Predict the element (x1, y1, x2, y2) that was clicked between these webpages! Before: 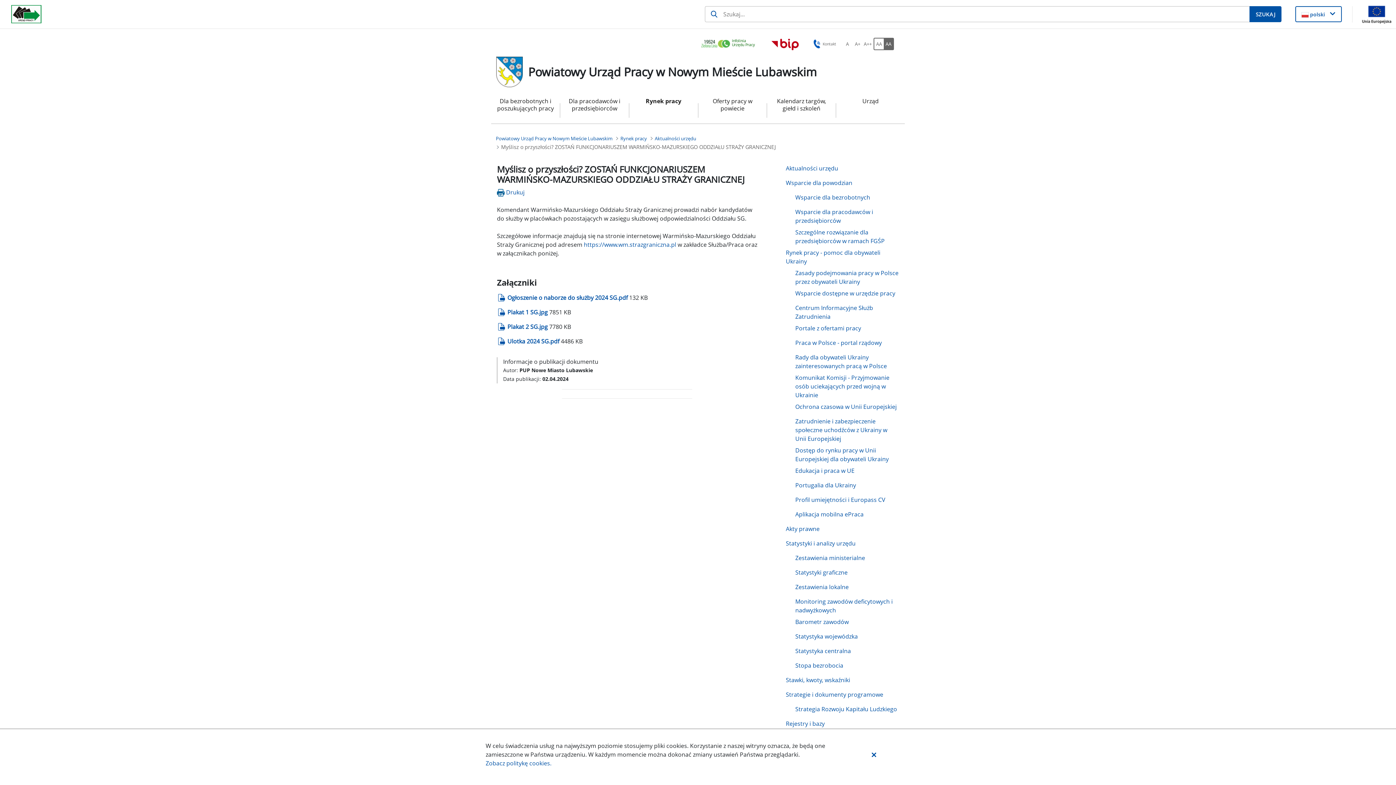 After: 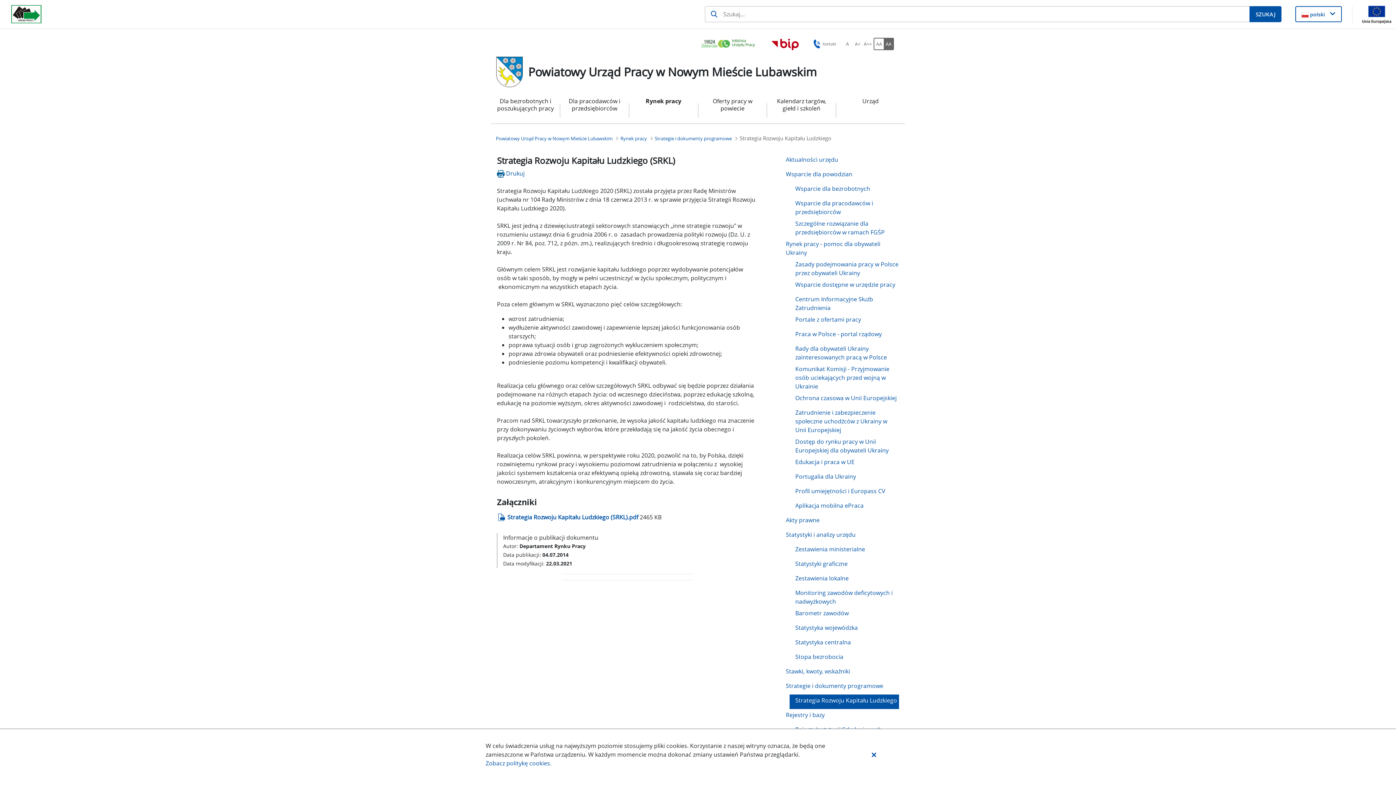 Action: bbox: (789, 703, 899, 718) label: Strategia Rozwoju Kapitału Ludzkiego